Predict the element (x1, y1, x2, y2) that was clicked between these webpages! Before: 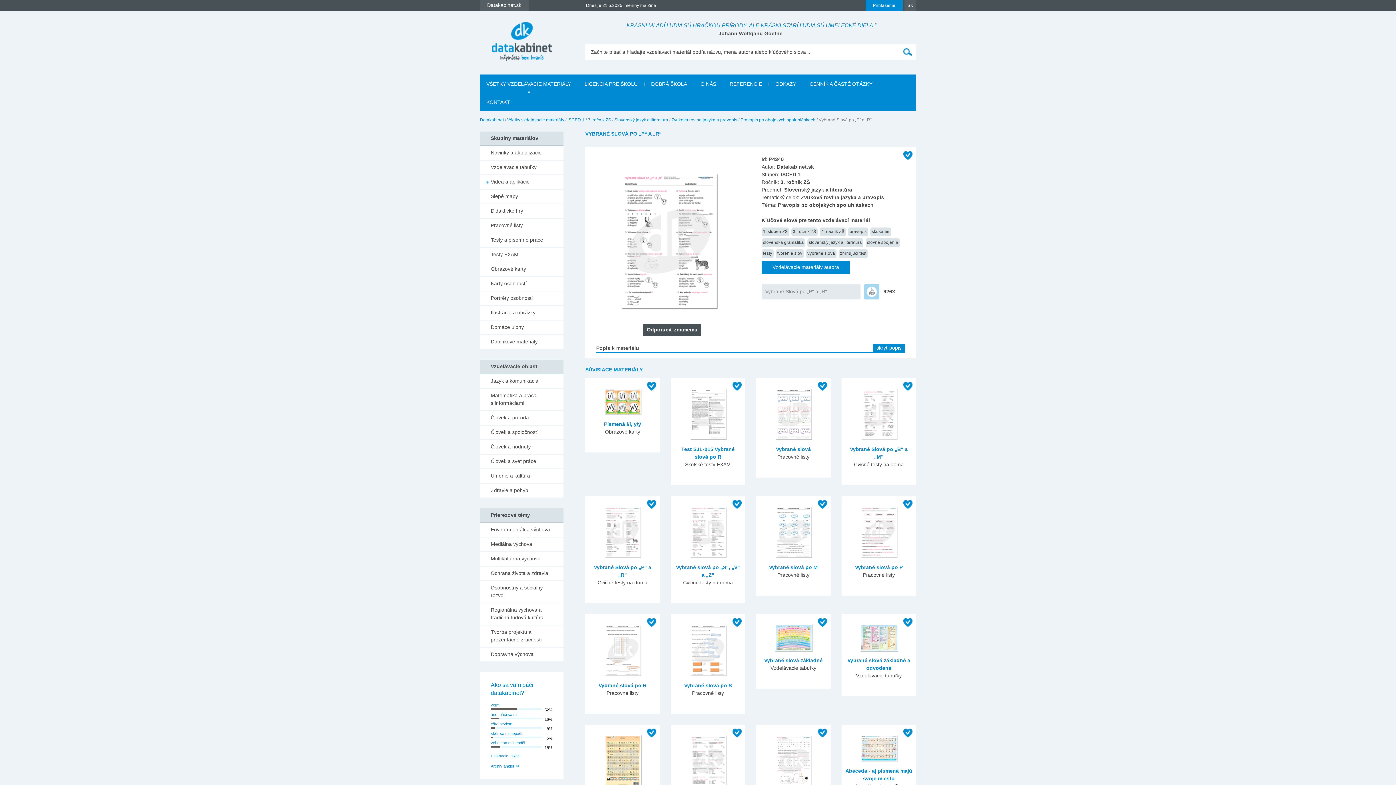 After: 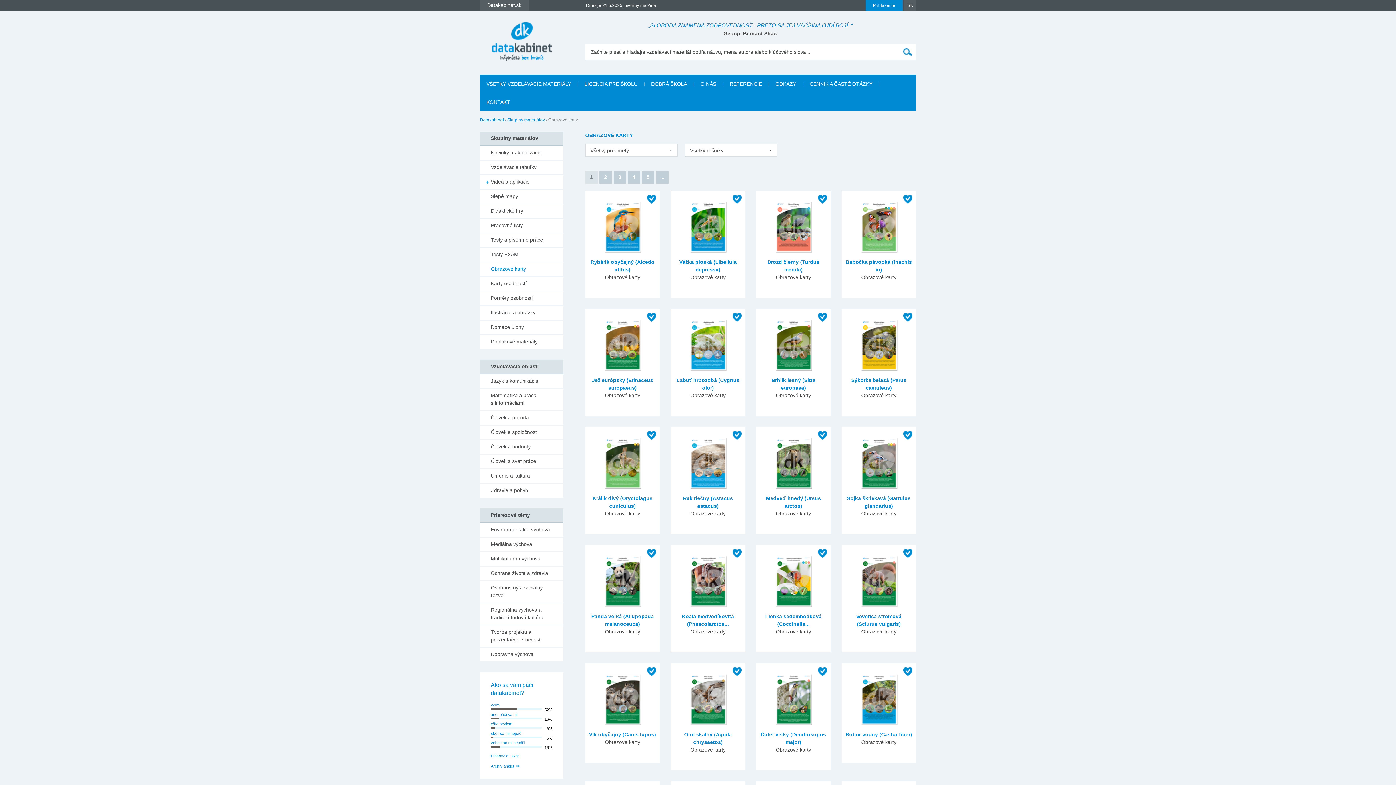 Action: label: Obrazové karty bbox: (480, 262, 563, 276)